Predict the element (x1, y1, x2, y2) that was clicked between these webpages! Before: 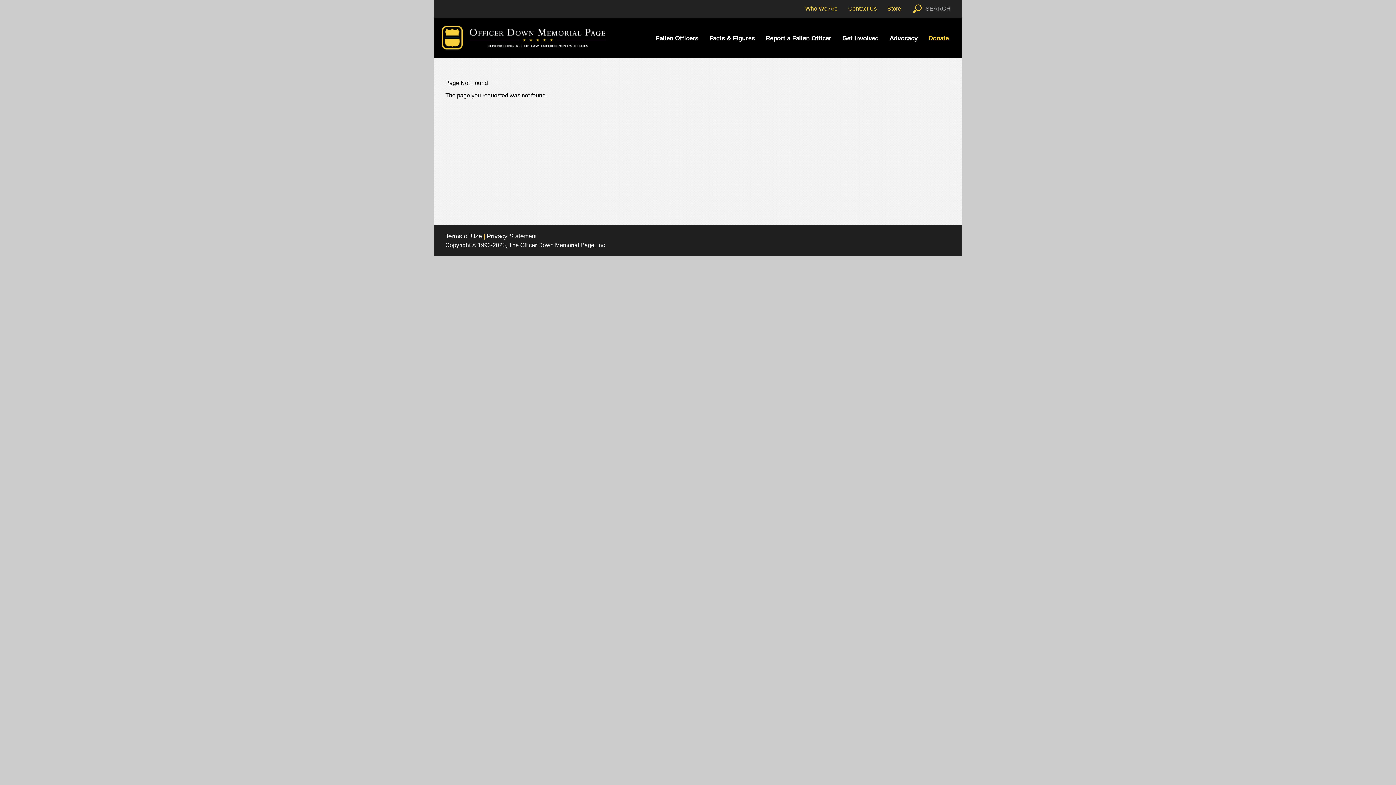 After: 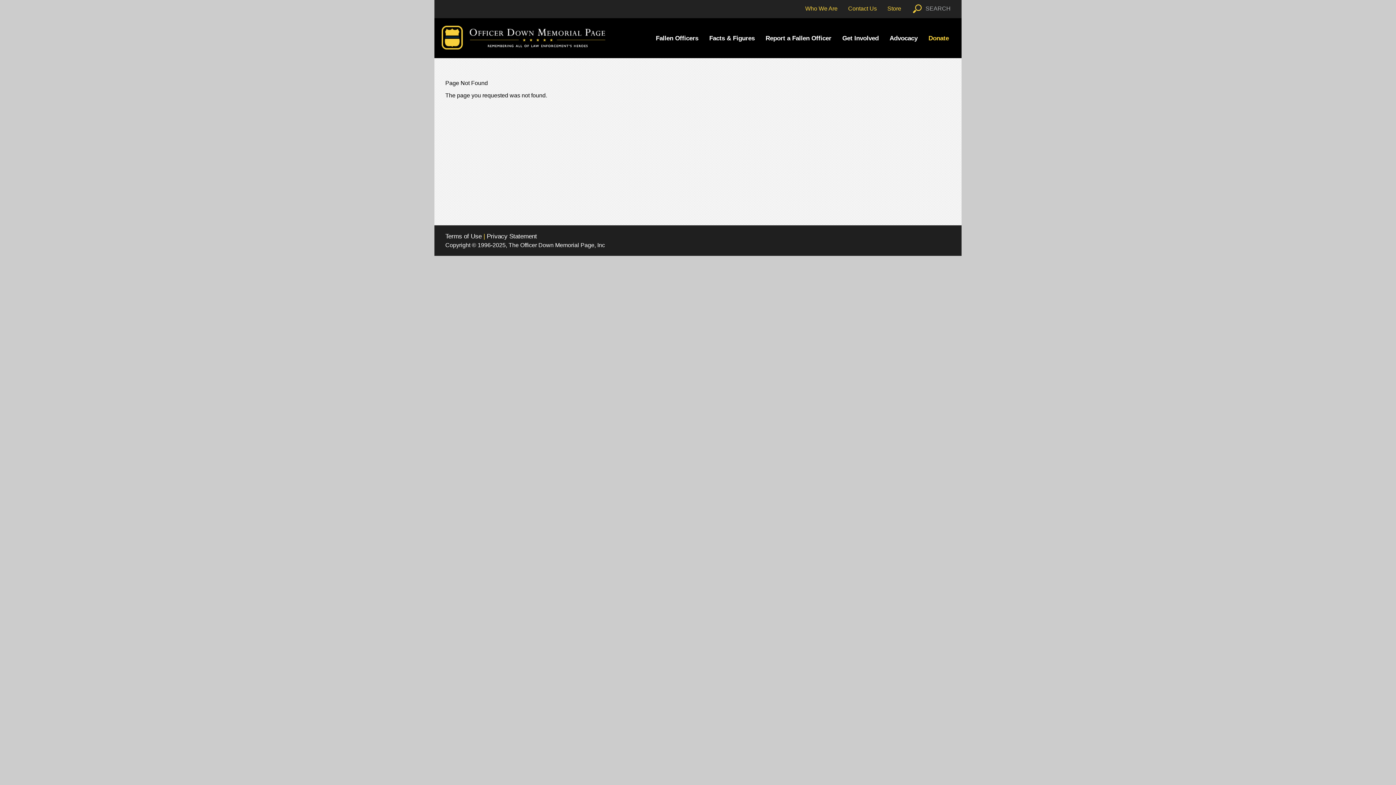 Action: label: Store bbox: (887, 5, 901, 11)